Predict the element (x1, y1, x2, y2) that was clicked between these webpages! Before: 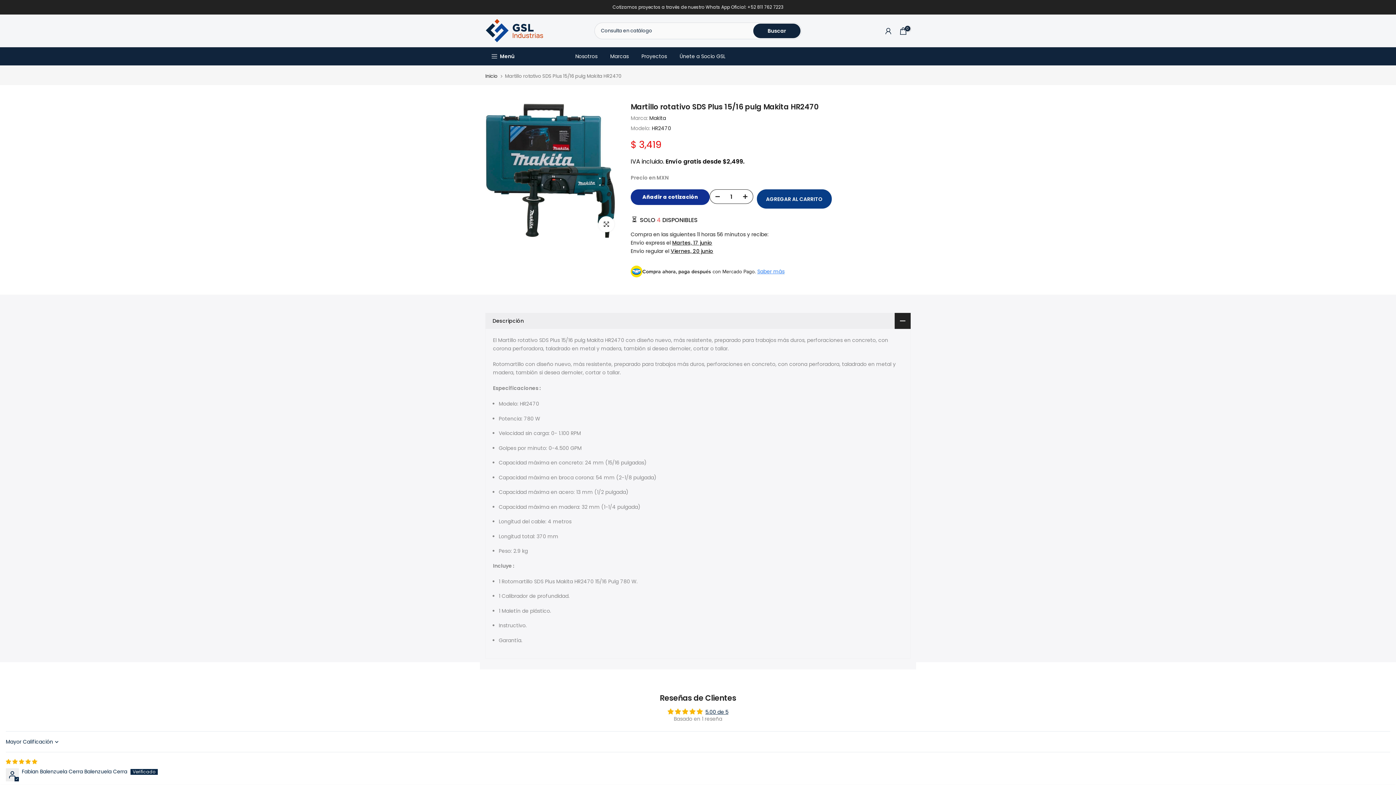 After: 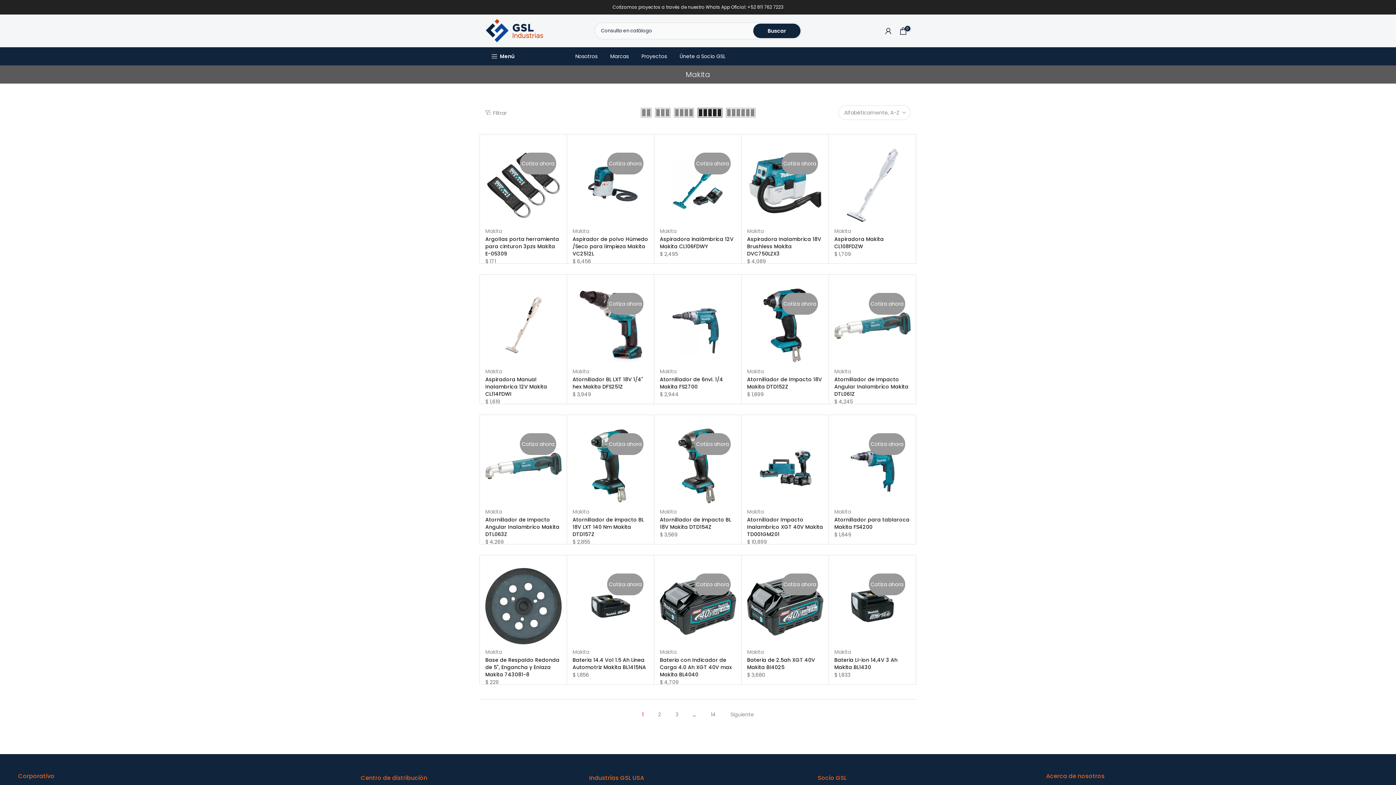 Action: label: Makita bbox: (649, 114, 666, 121)